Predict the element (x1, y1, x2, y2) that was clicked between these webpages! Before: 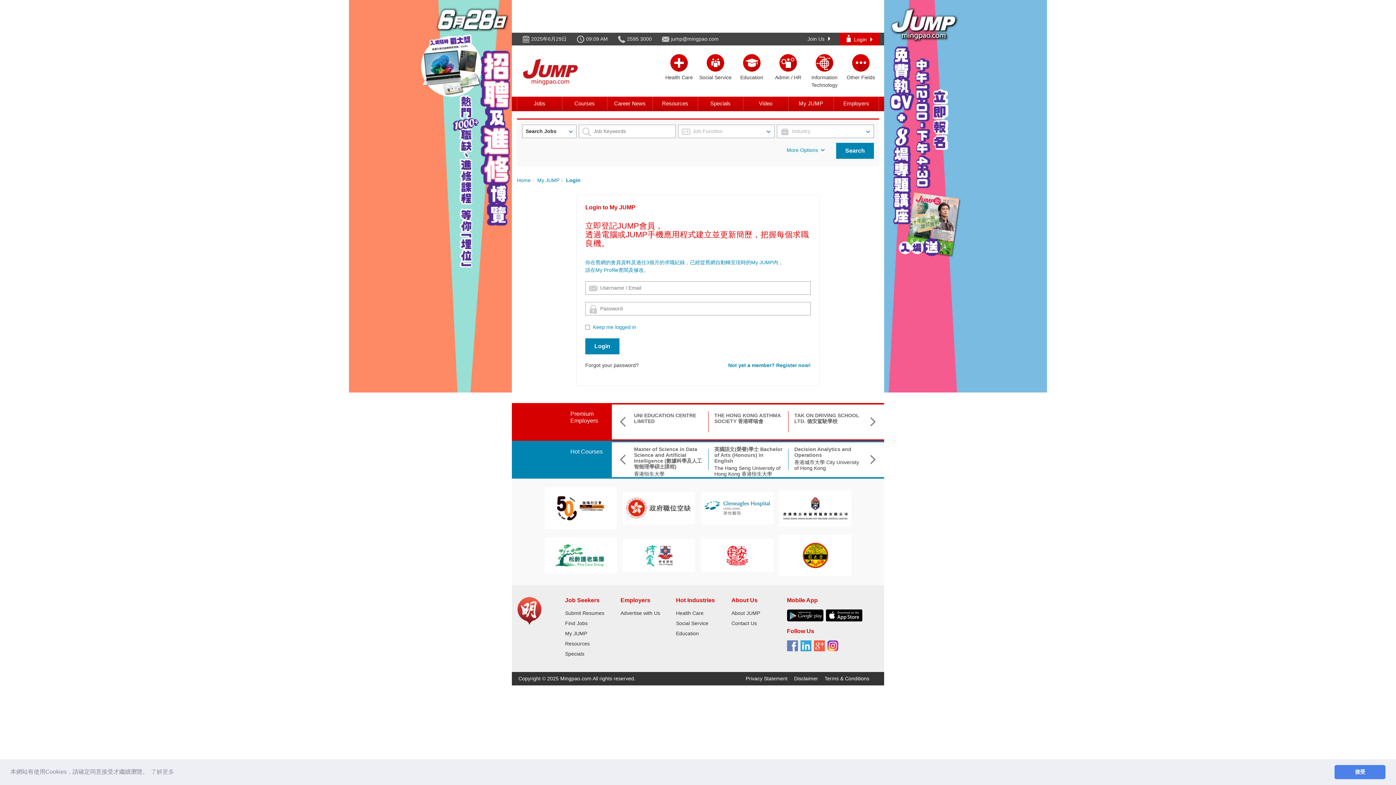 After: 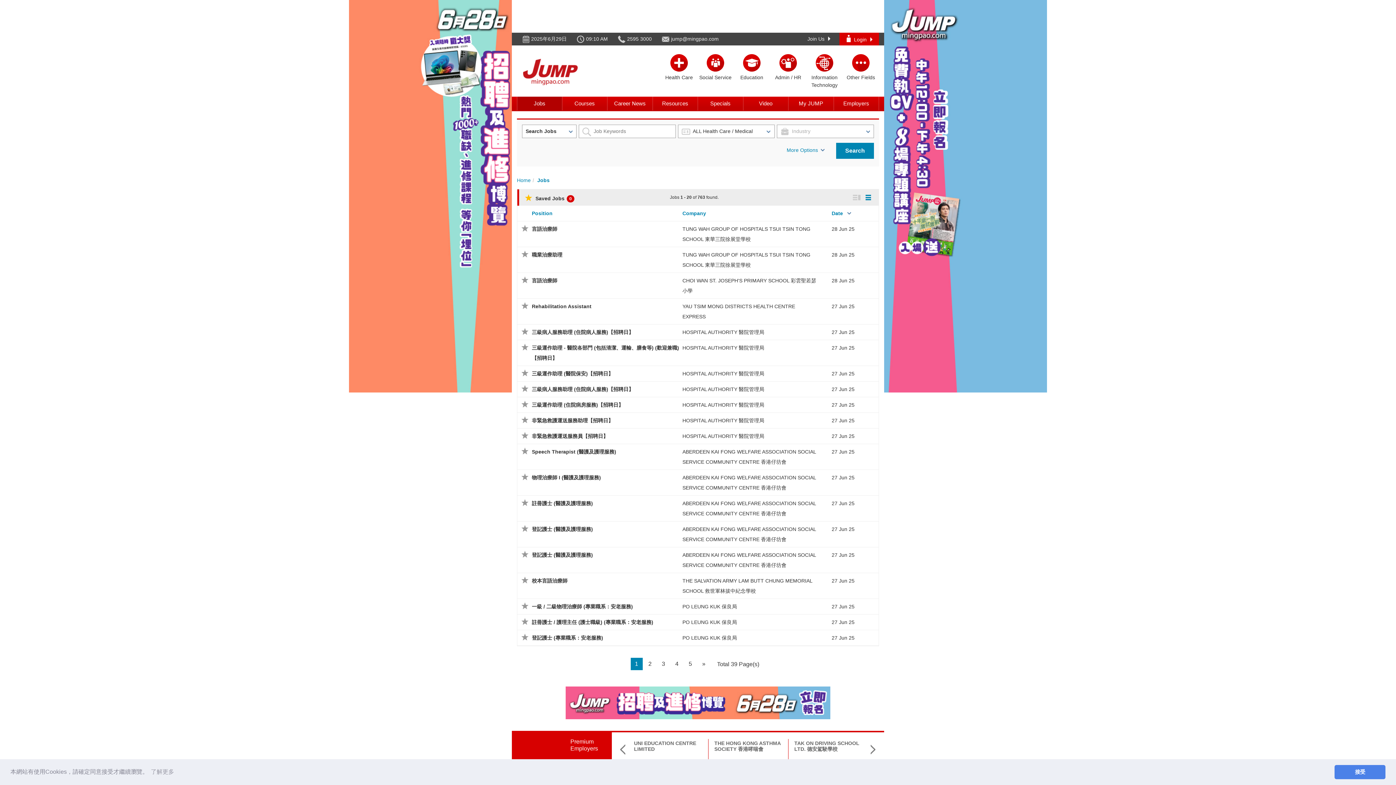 Action: label: Health Care bbox: (662, 67, 695, 81)